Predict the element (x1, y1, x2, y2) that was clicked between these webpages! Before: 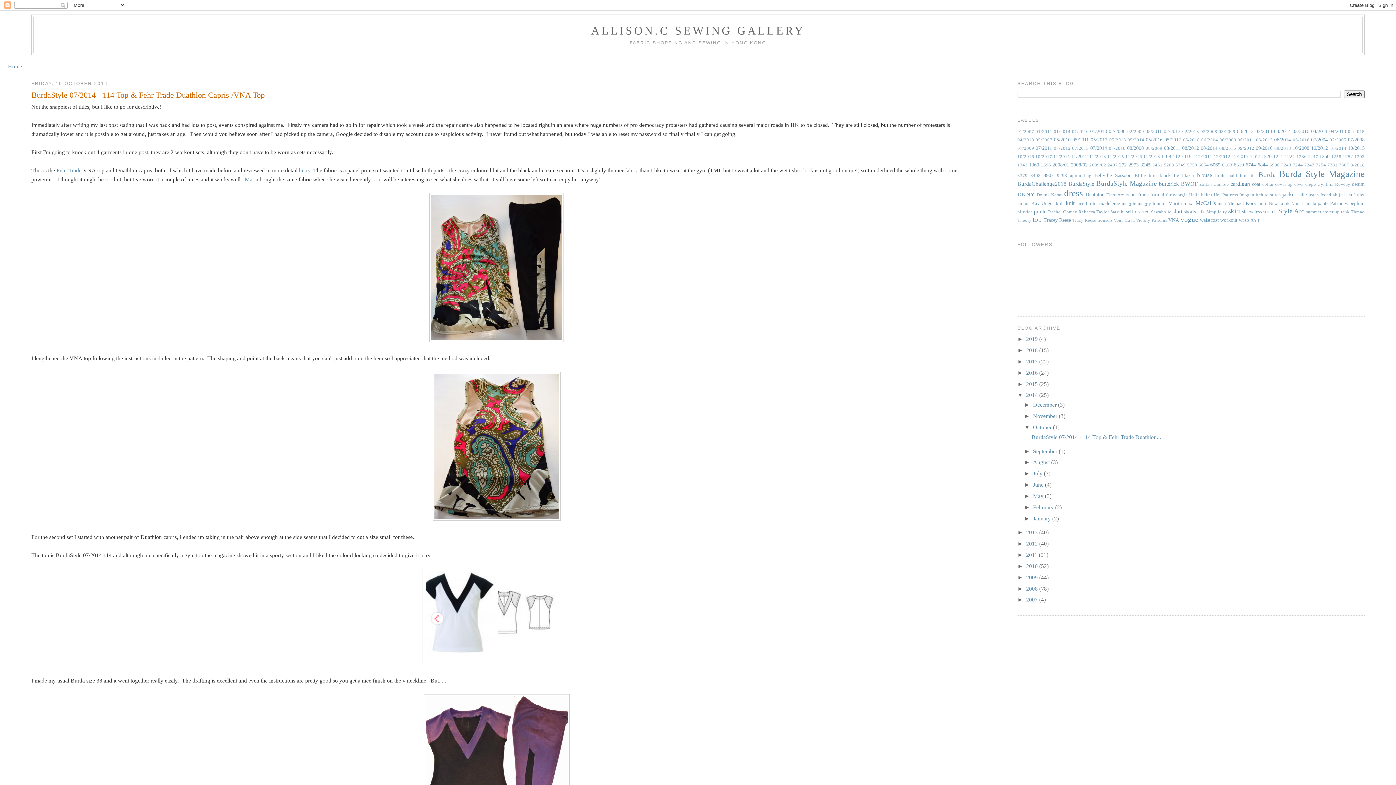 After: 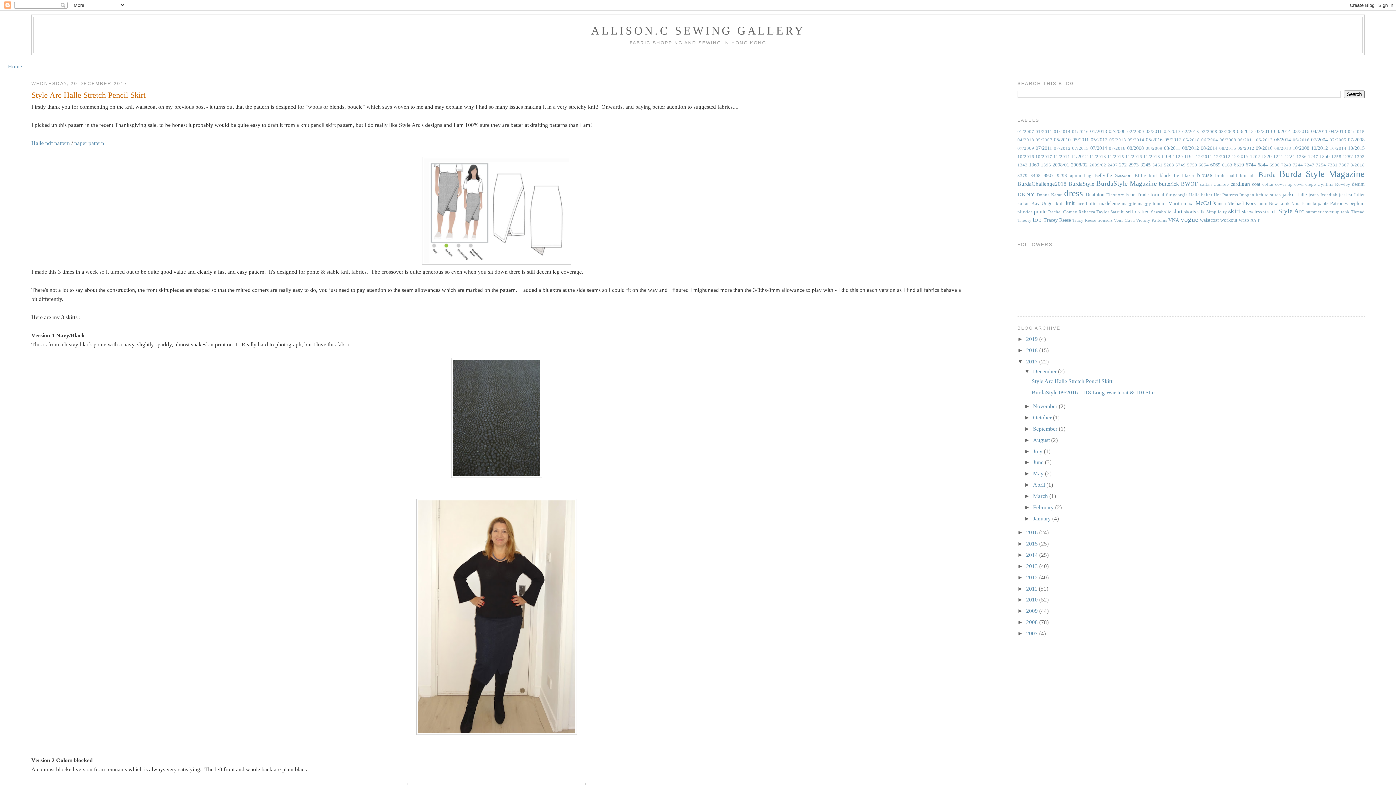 Action: label: 2017  bbox: (1026, 358, 1039, 364)